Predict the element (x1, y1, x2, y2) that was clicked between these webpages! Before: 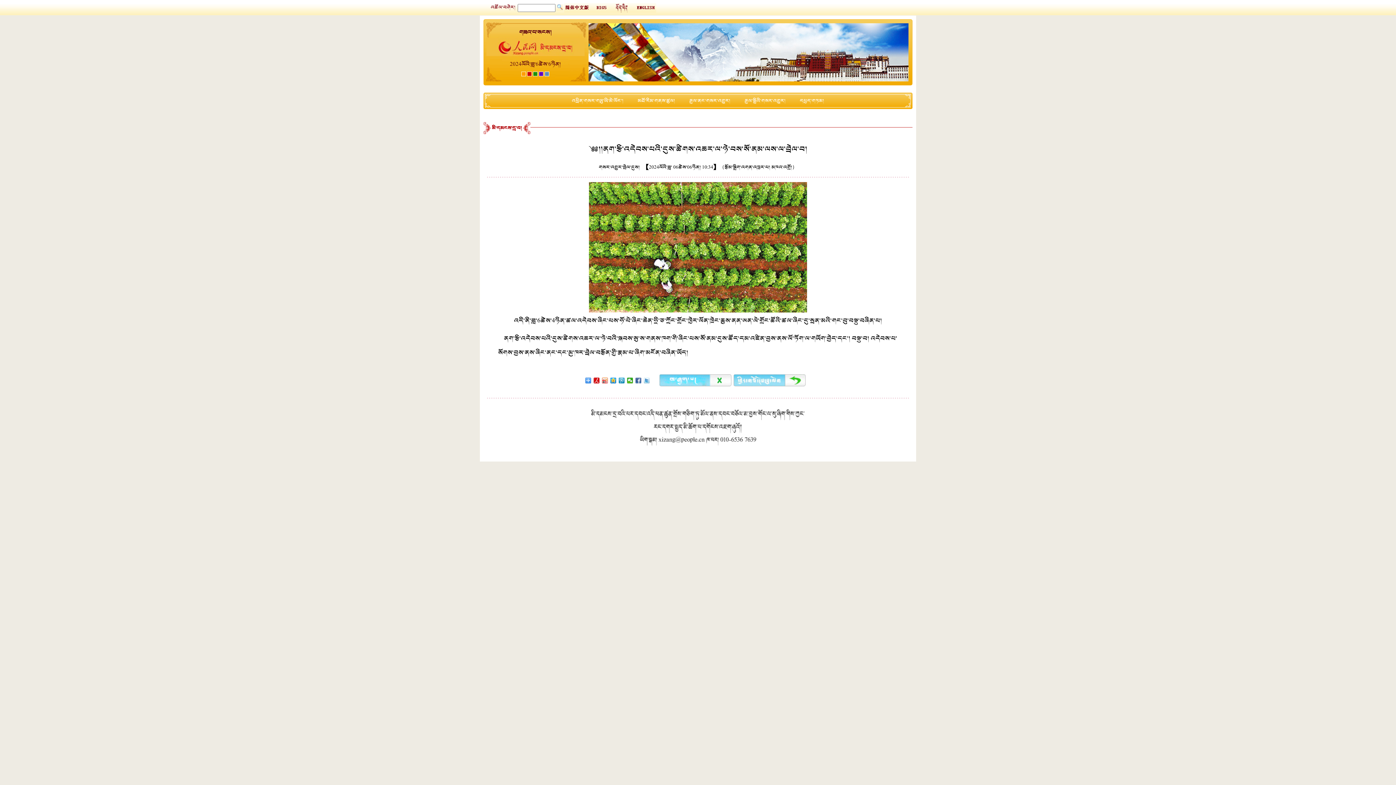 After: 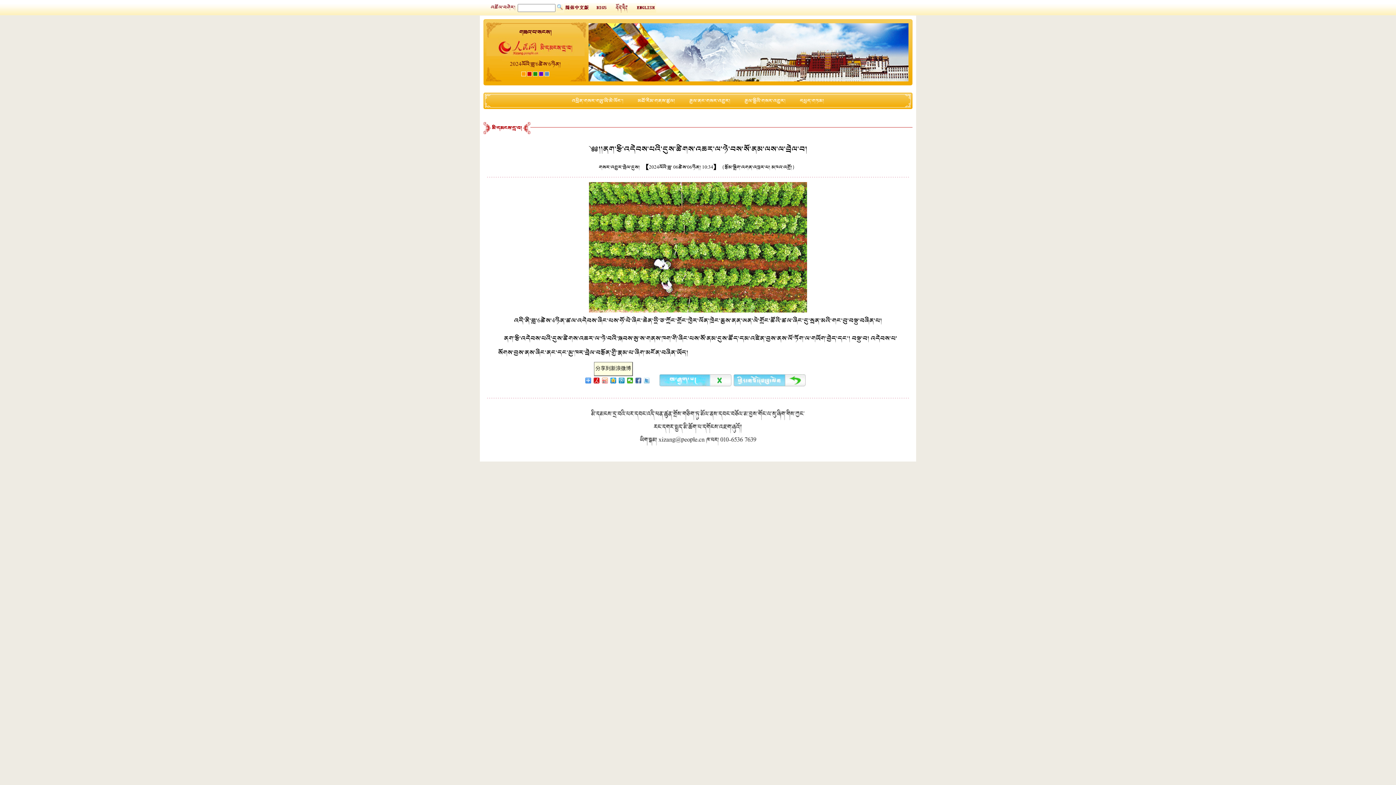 Action: bbox: (602, 377, 608, 383)